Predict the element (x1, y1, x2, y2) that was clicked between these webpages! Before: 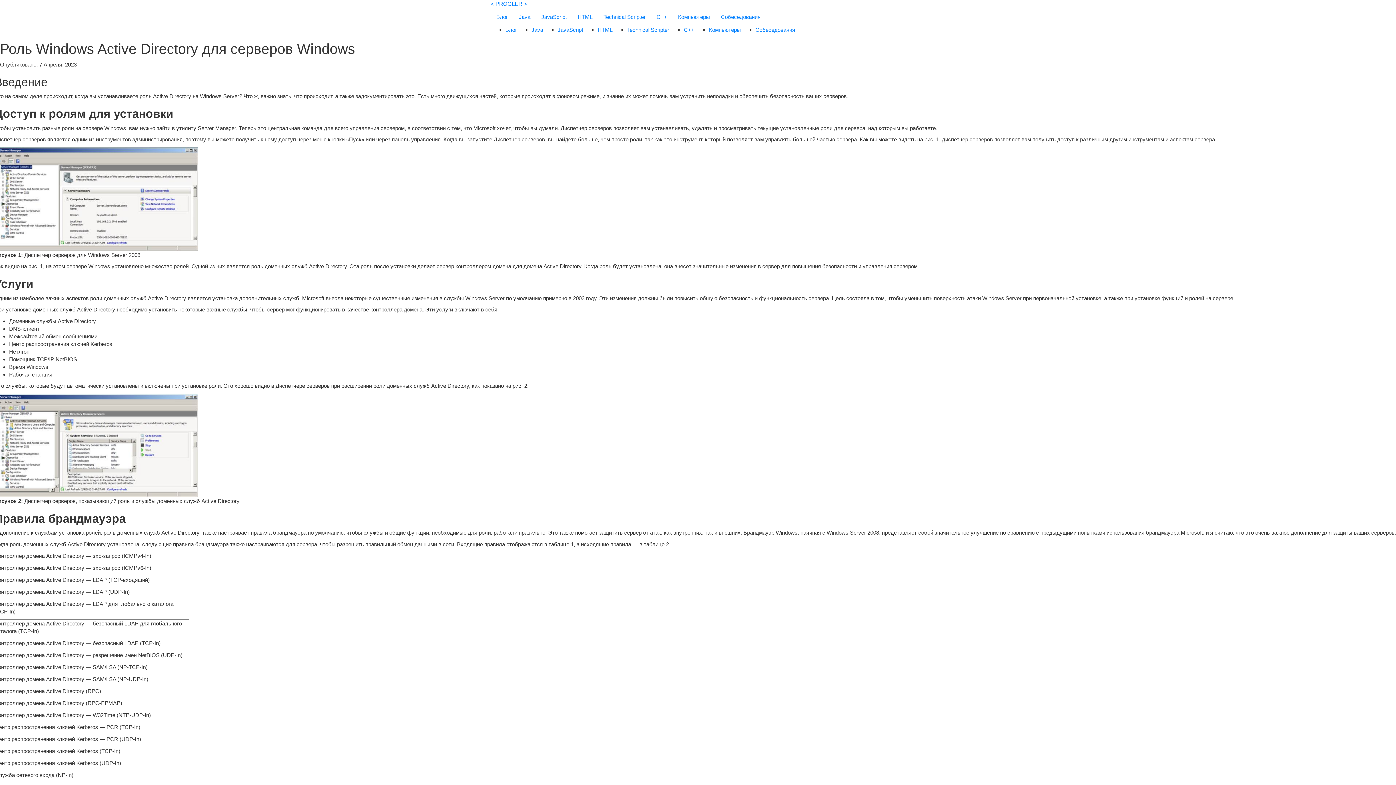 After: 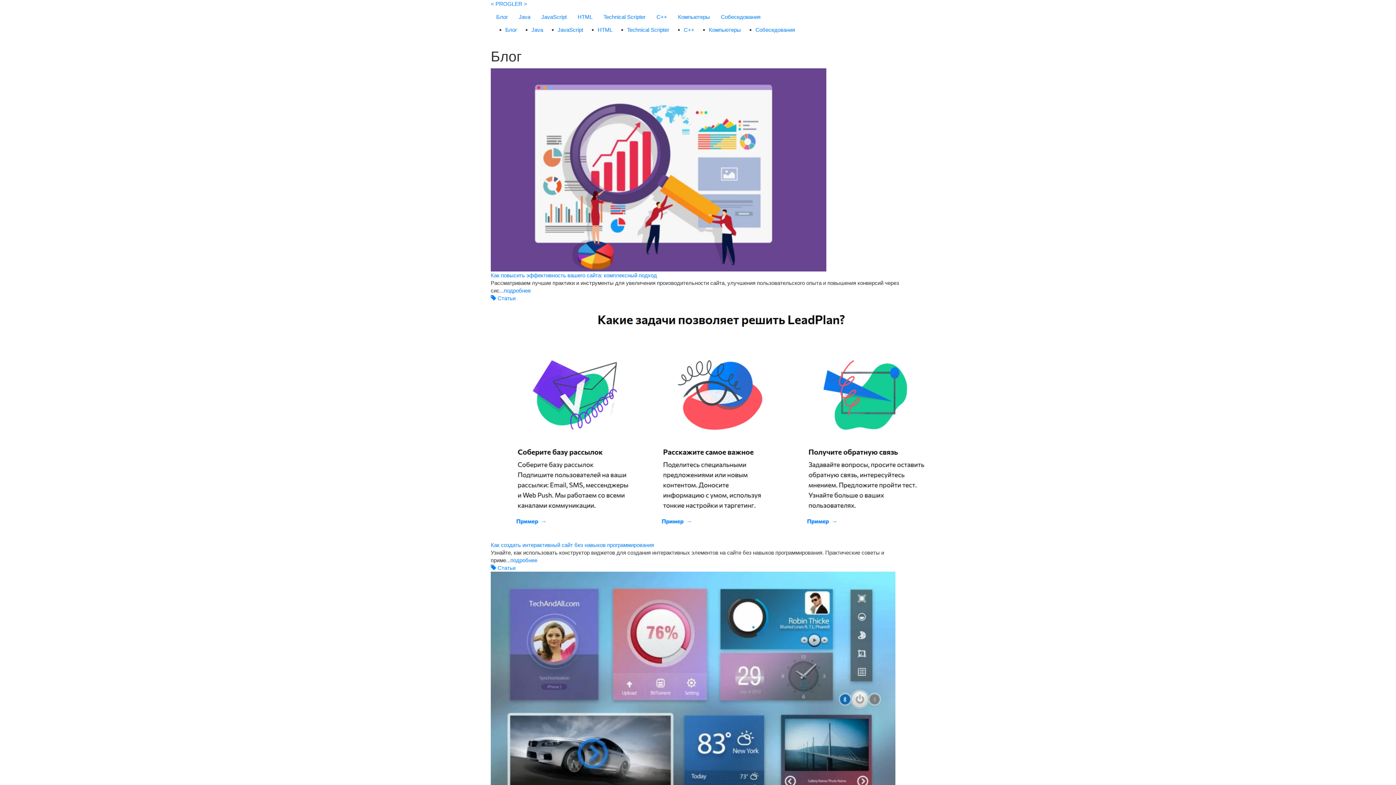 Action: bbox: (505, 21, 517, 38) label: Блог